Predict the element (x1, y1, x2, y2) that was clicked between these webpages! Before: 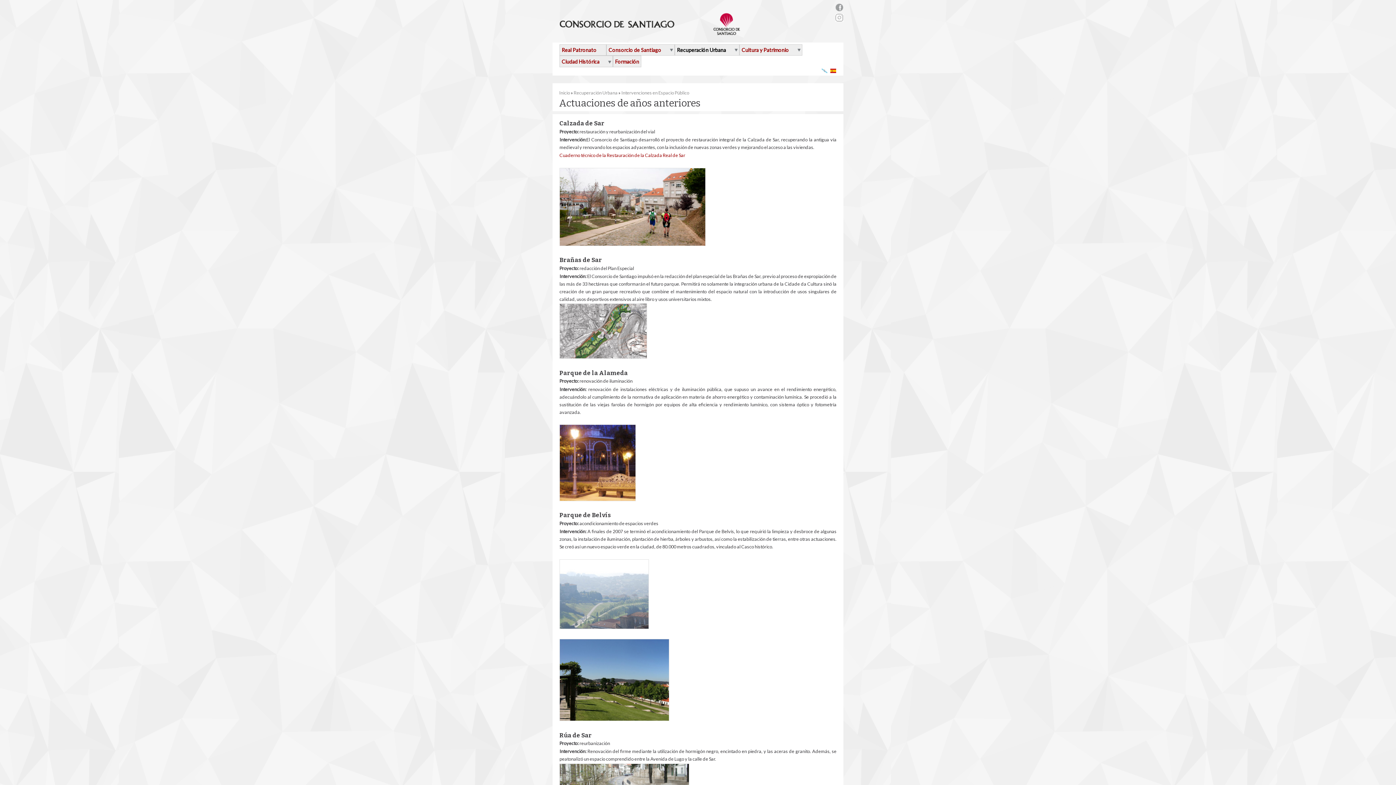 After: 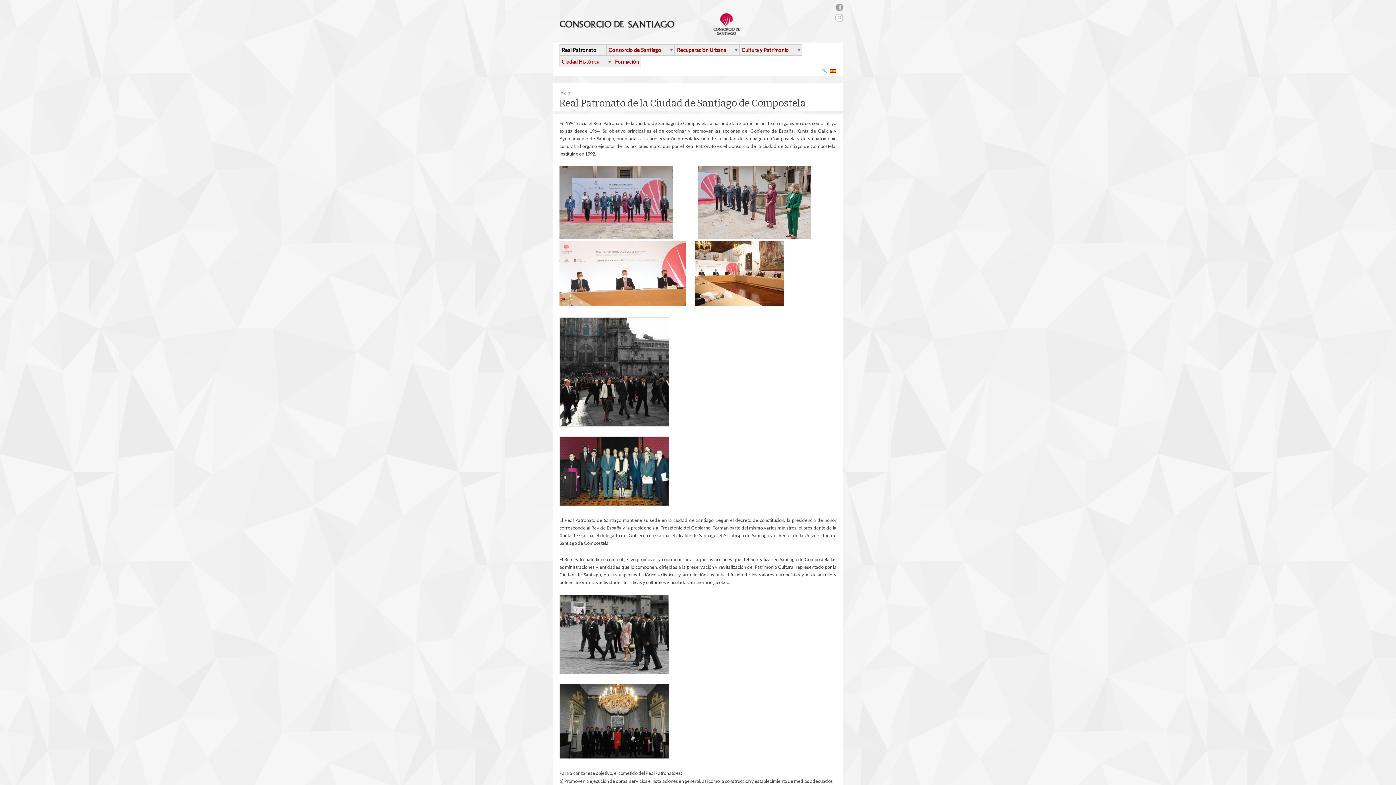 Action: label: Real Patronato bbox: (560, 44, 598, 55)